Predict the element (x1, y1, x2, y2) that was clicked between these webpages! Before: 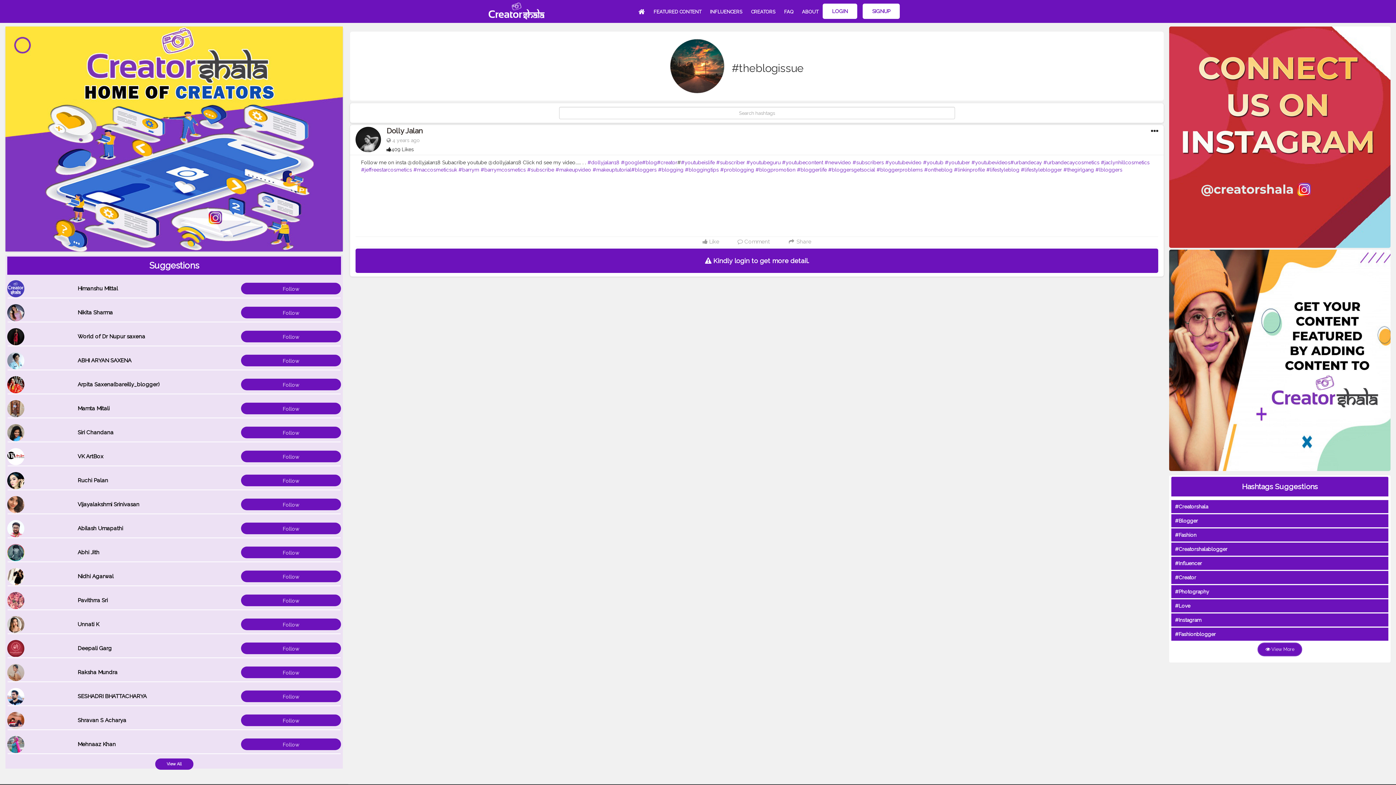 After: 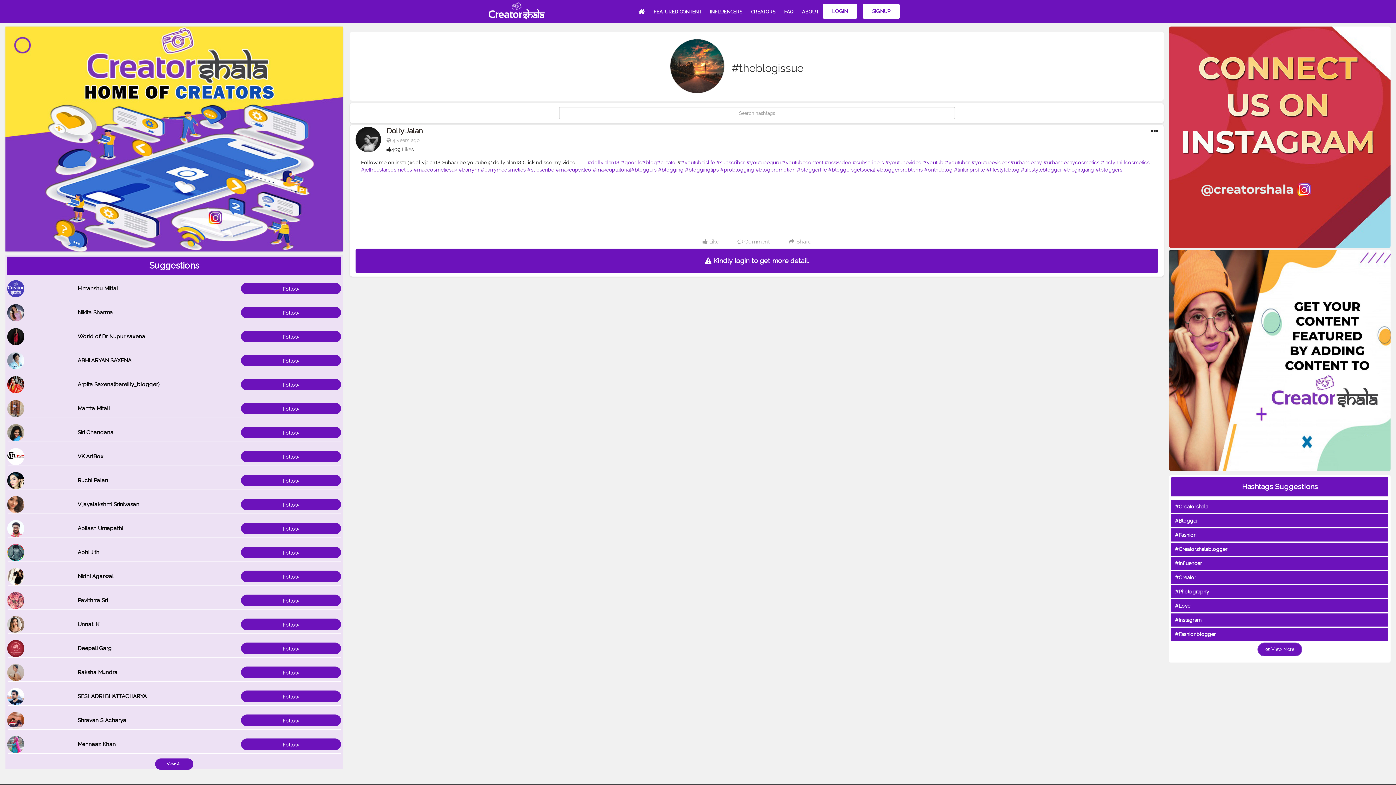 Action: bbox: (1175, 532, 1196, 538) label: #Fashion